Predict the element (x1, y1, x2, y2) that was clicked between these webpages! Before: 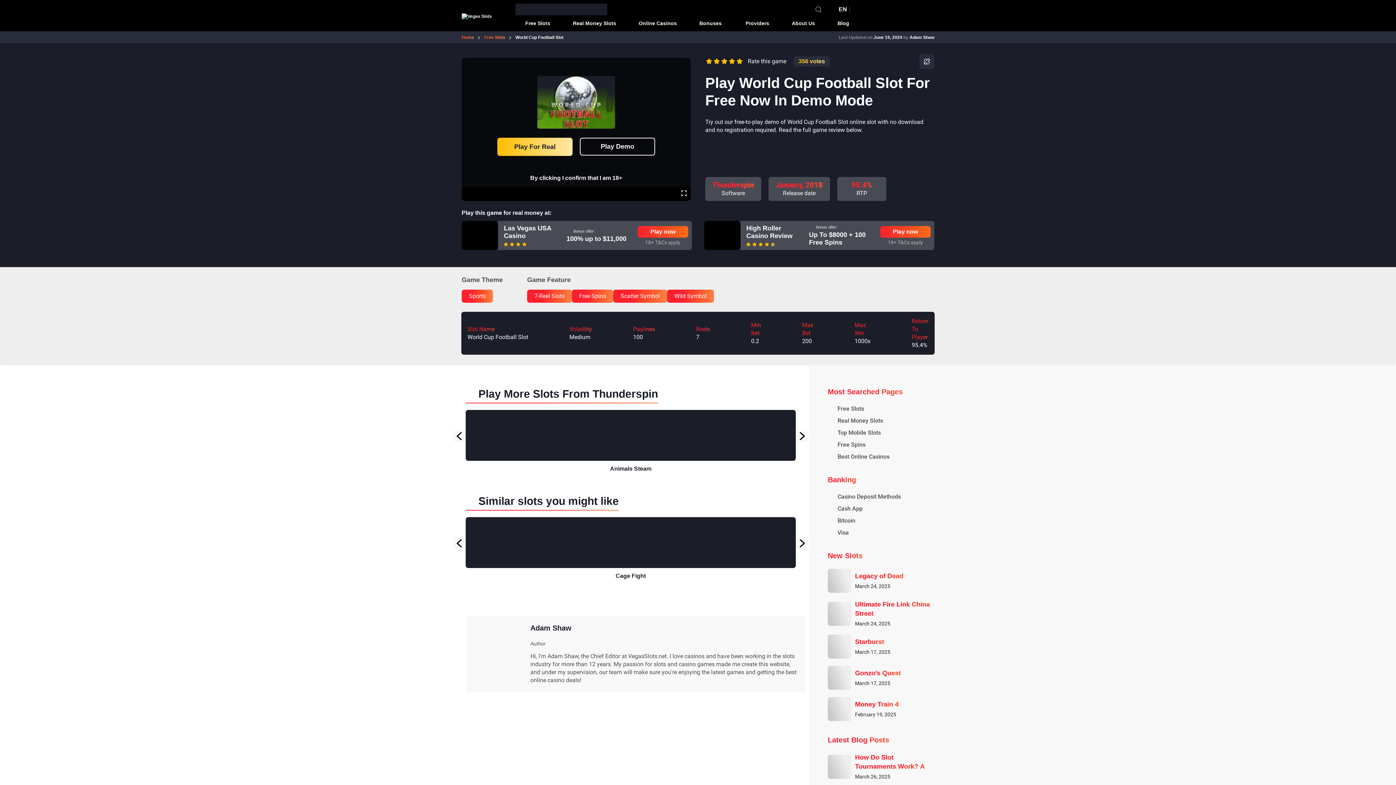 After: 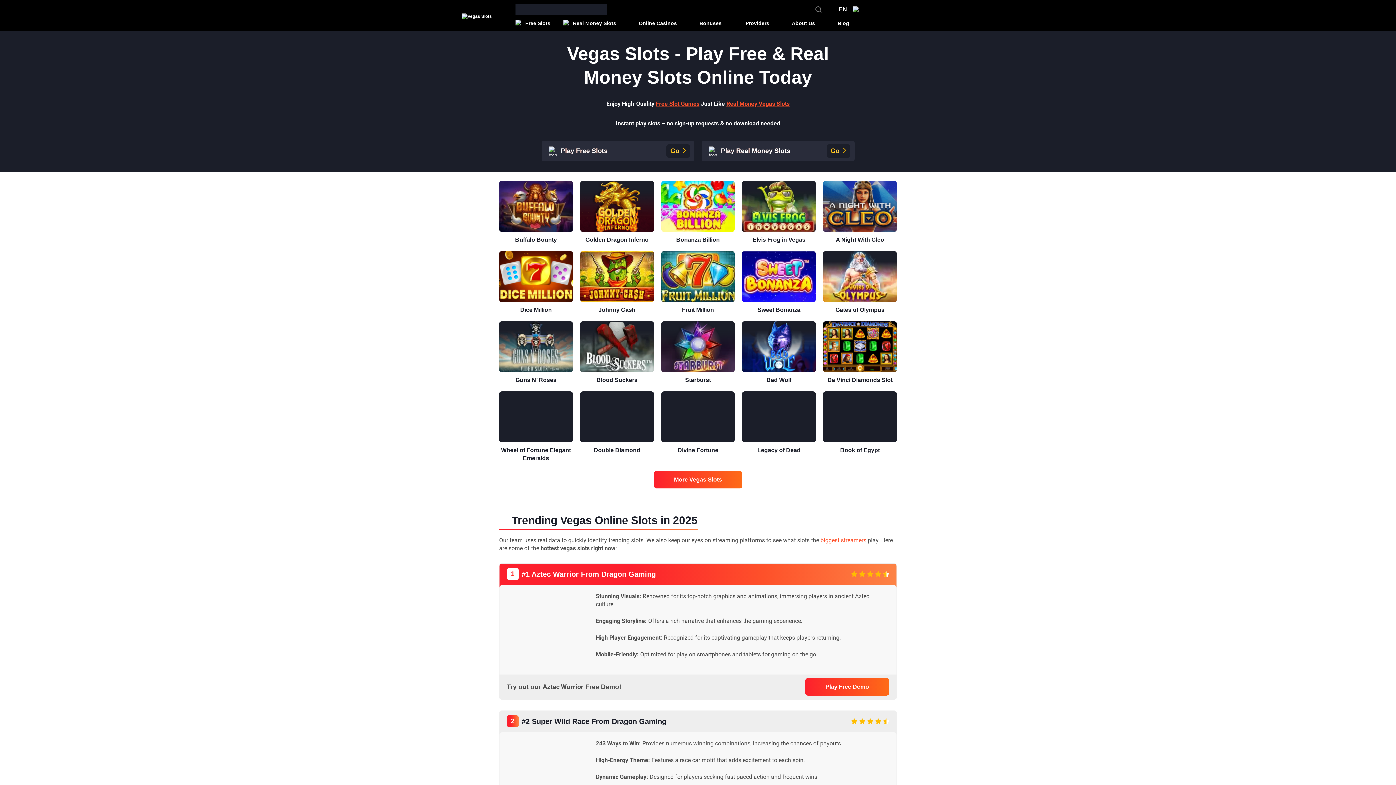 Action: label: Home bbox: (461, 34, 474, 40)